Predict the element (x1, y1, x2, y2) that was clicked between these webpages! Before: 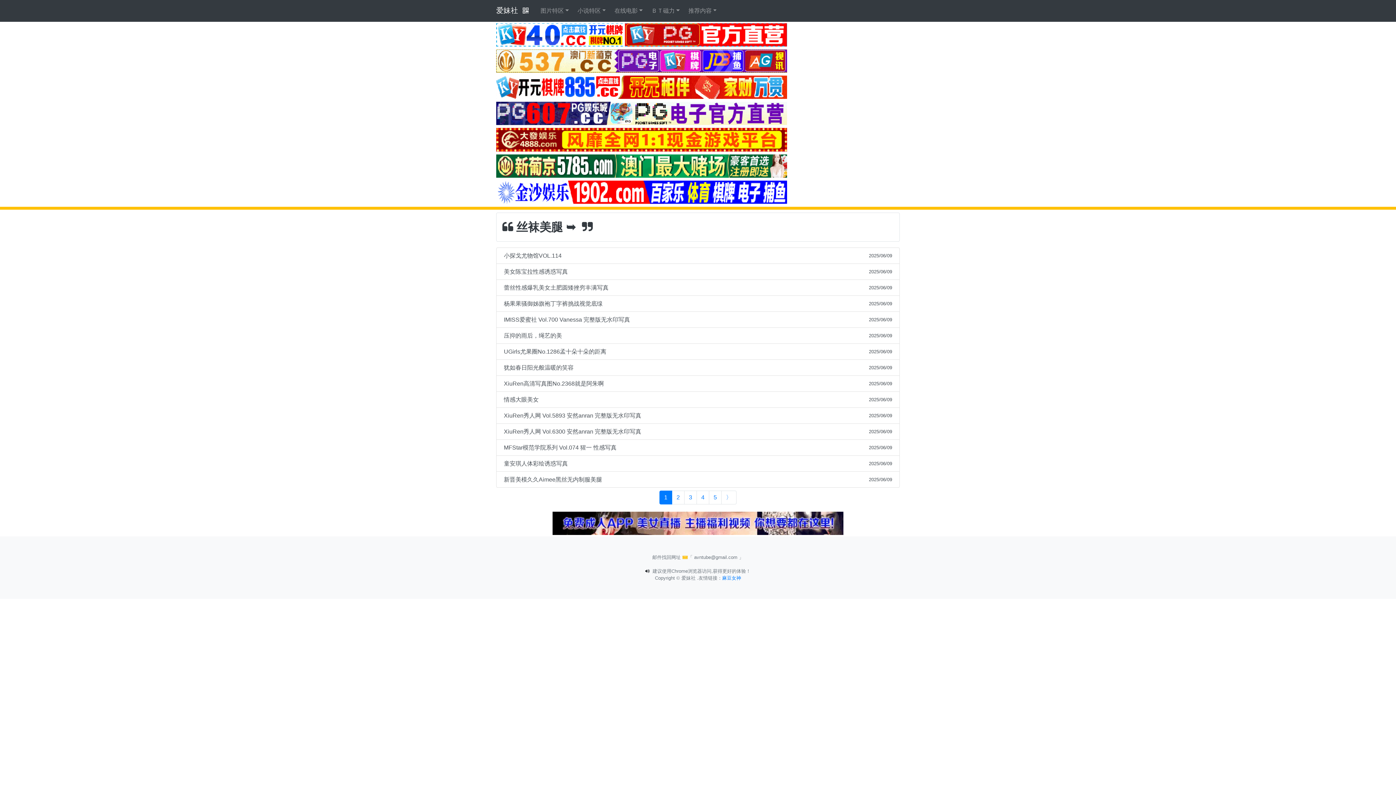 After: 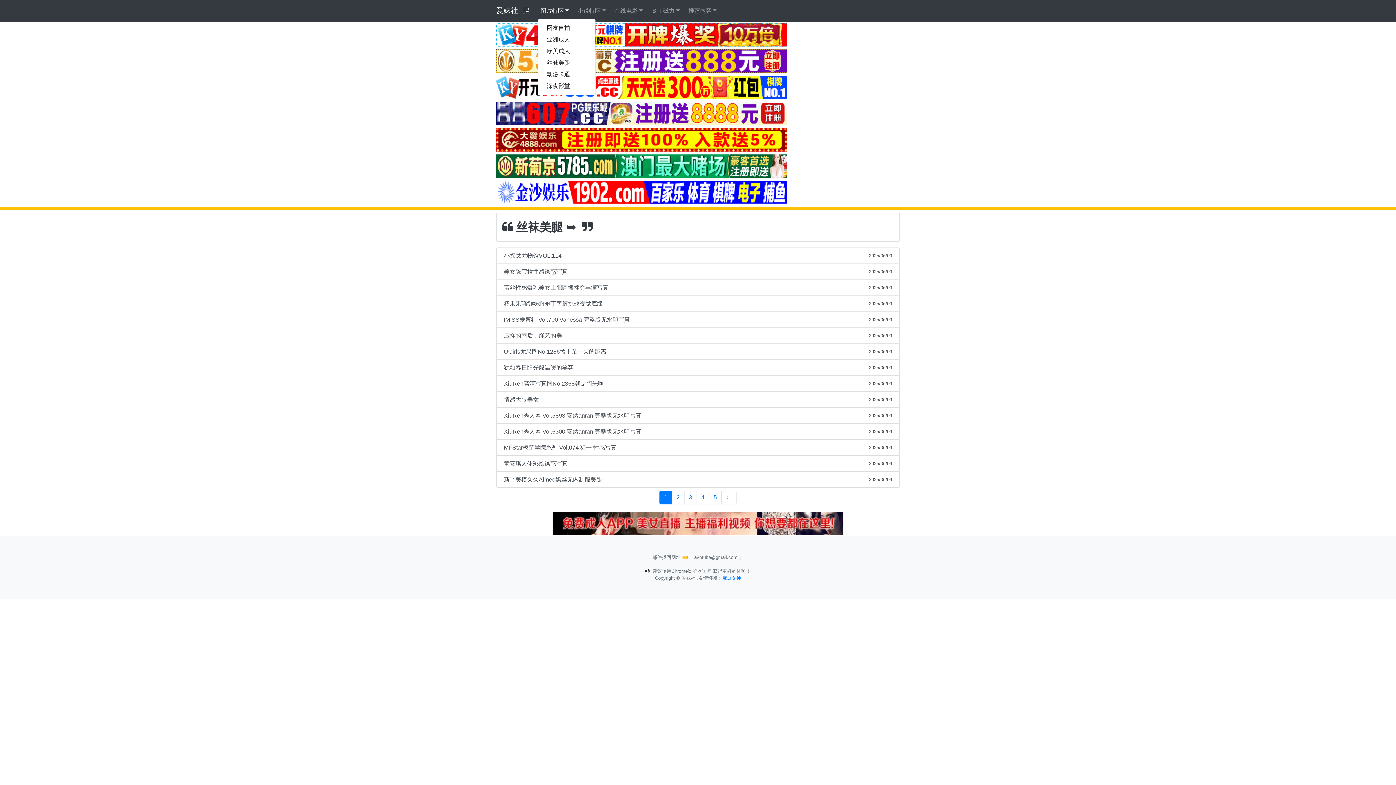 Action: label: 图片特区 bbox: (537, 3, 571, 18)